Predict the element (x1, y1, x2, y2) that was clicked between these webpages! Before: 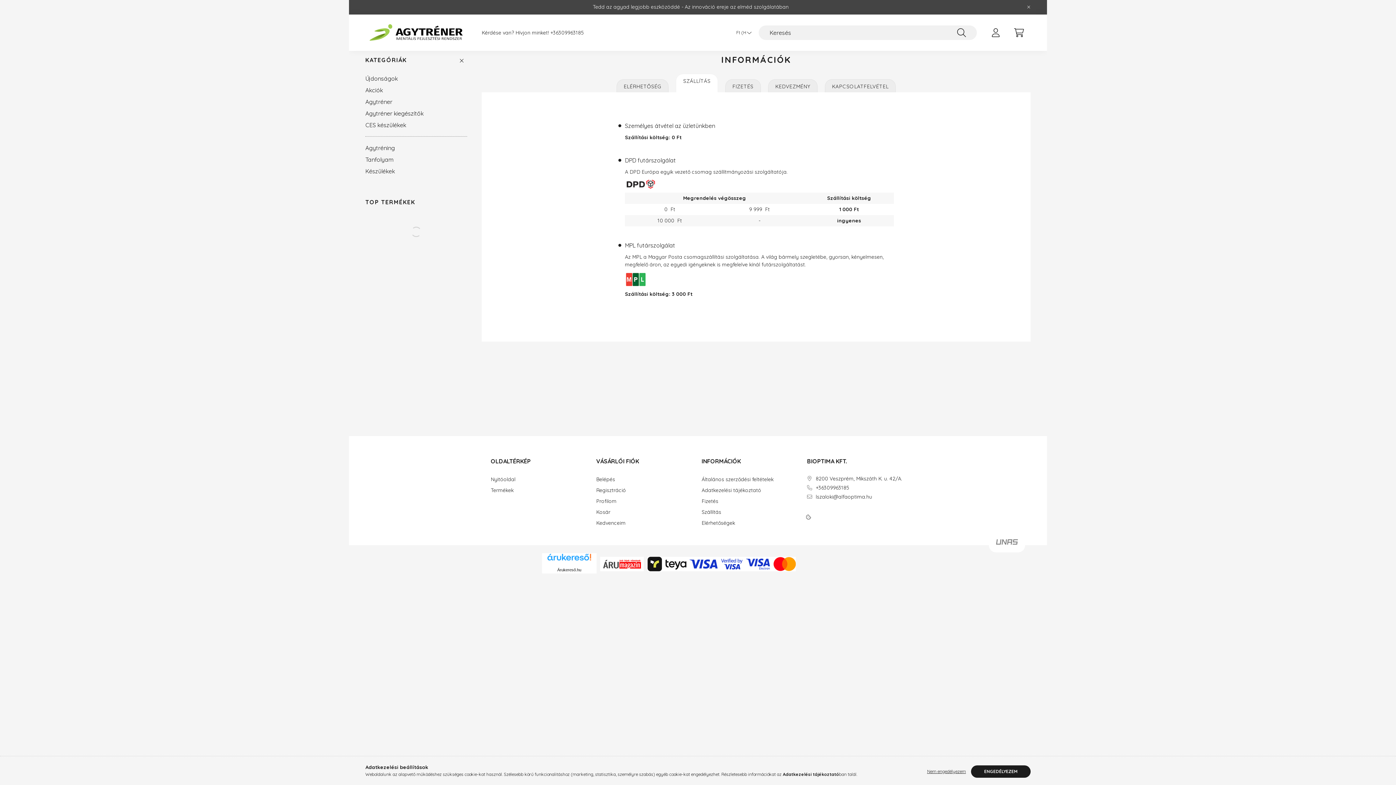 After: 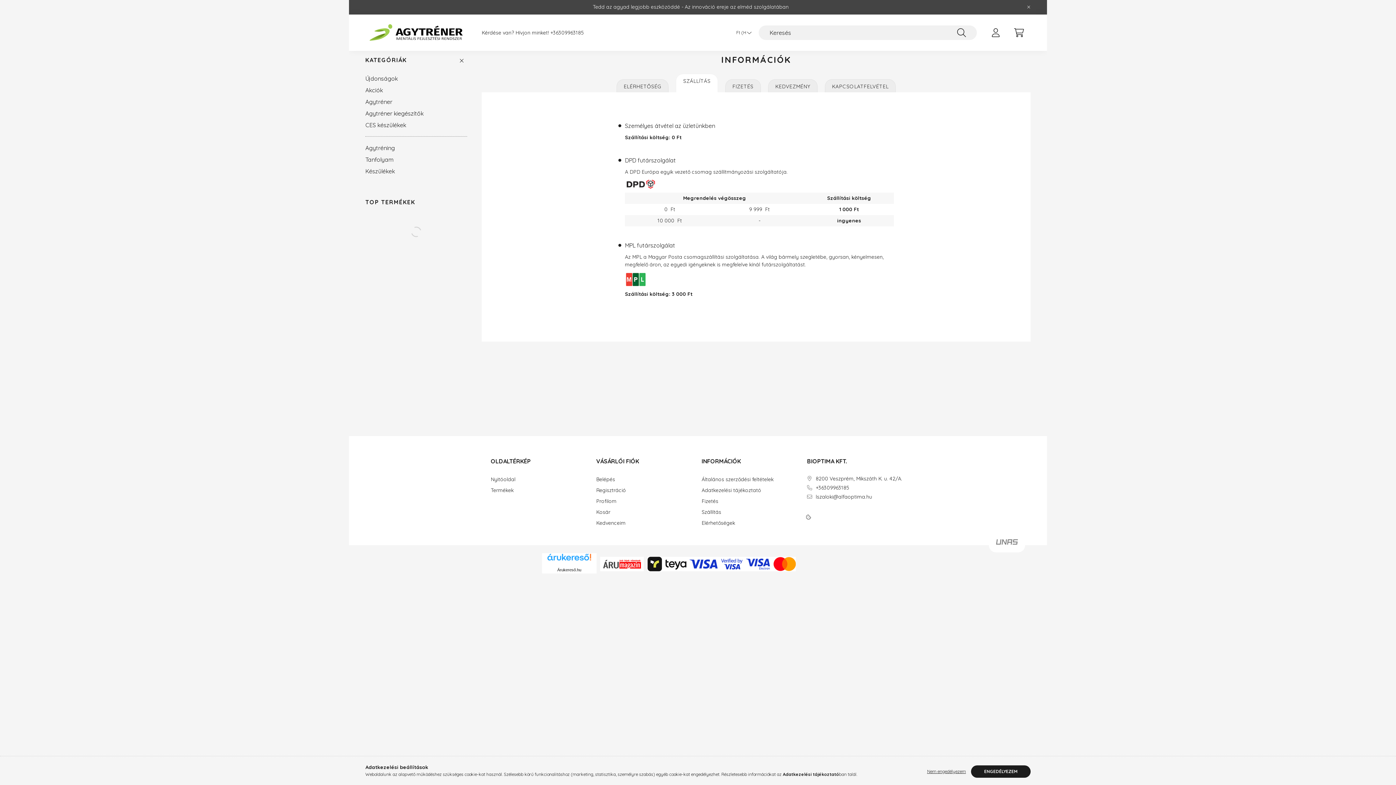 Action: bbox: (801, 510, 816, 524)